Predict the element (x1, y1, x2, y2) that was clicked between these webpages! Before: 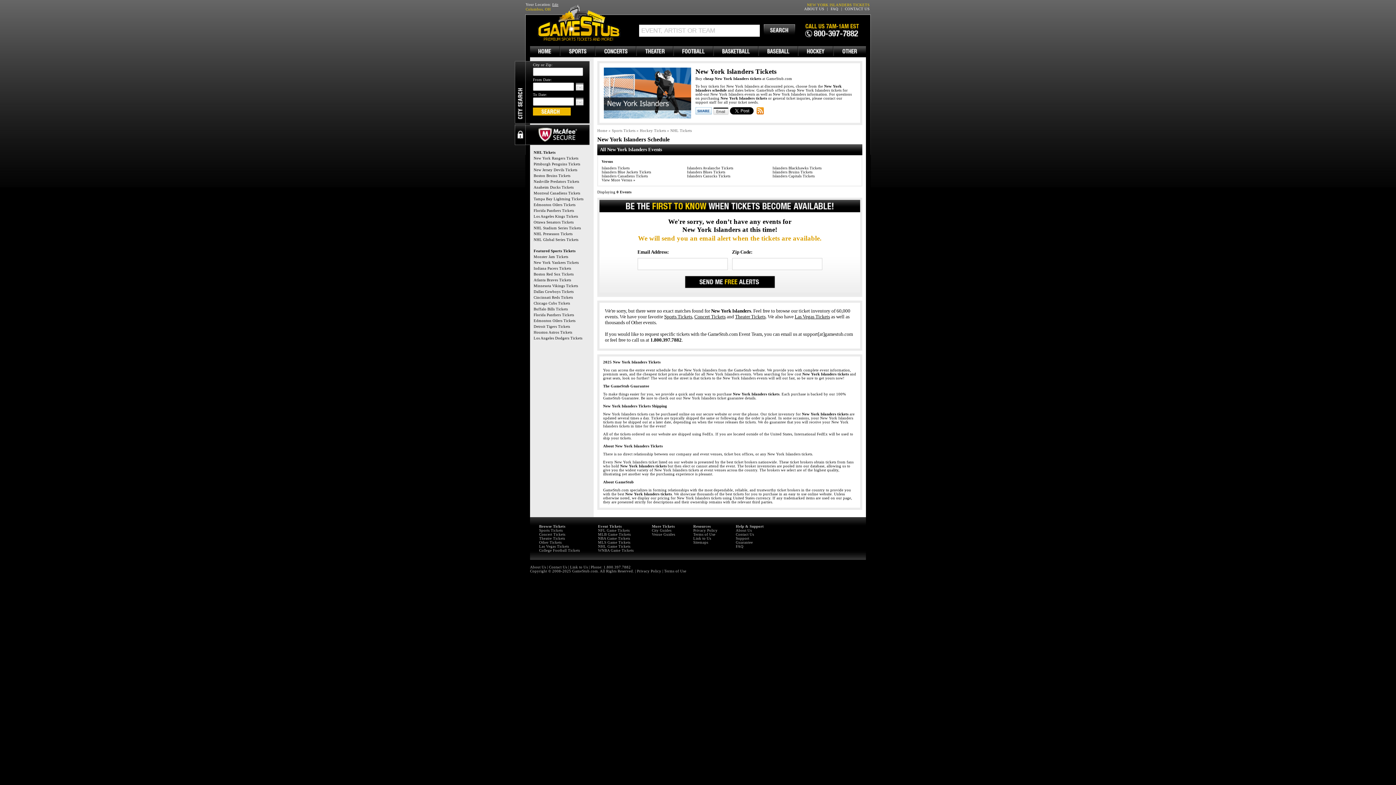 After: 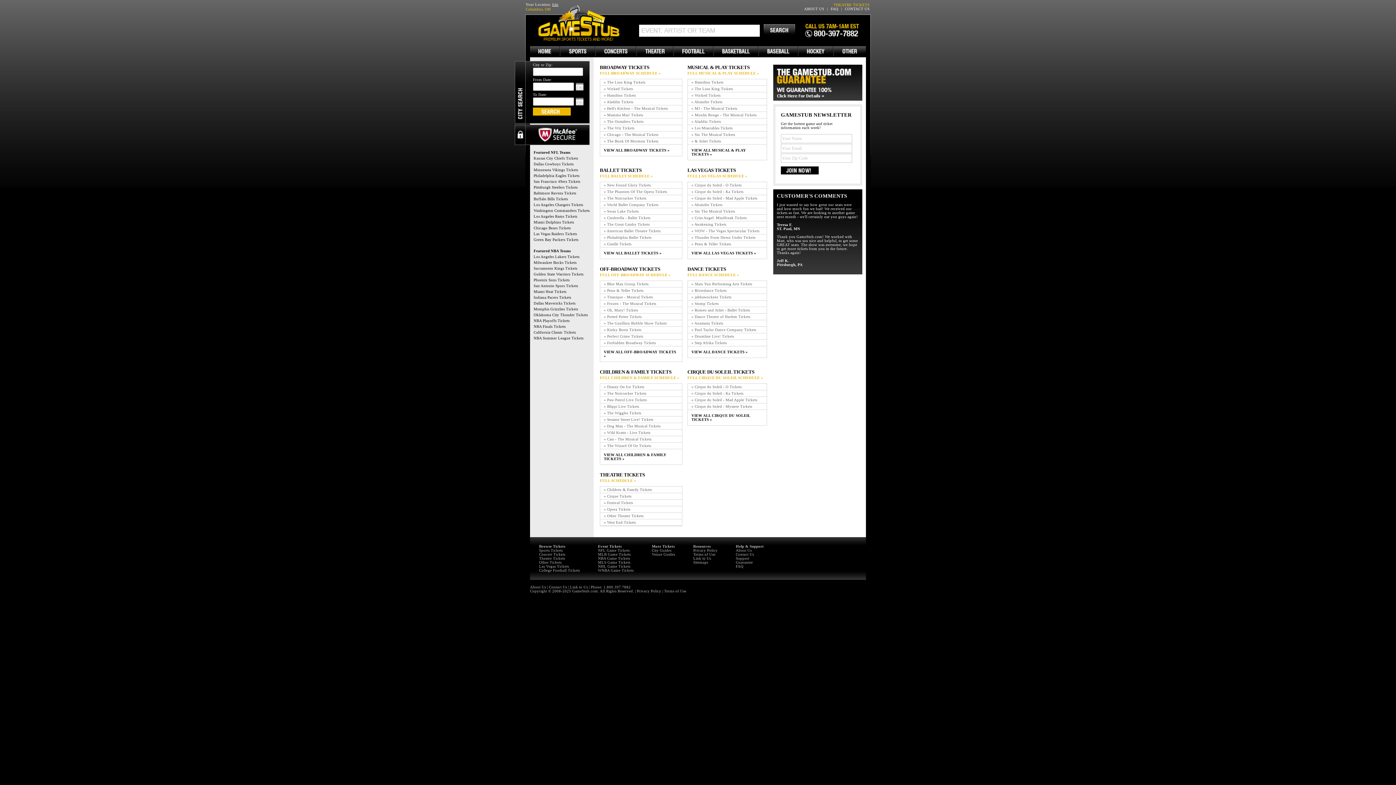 Action: bbox: (735, 314, 765, 319) label: Theater Tickets